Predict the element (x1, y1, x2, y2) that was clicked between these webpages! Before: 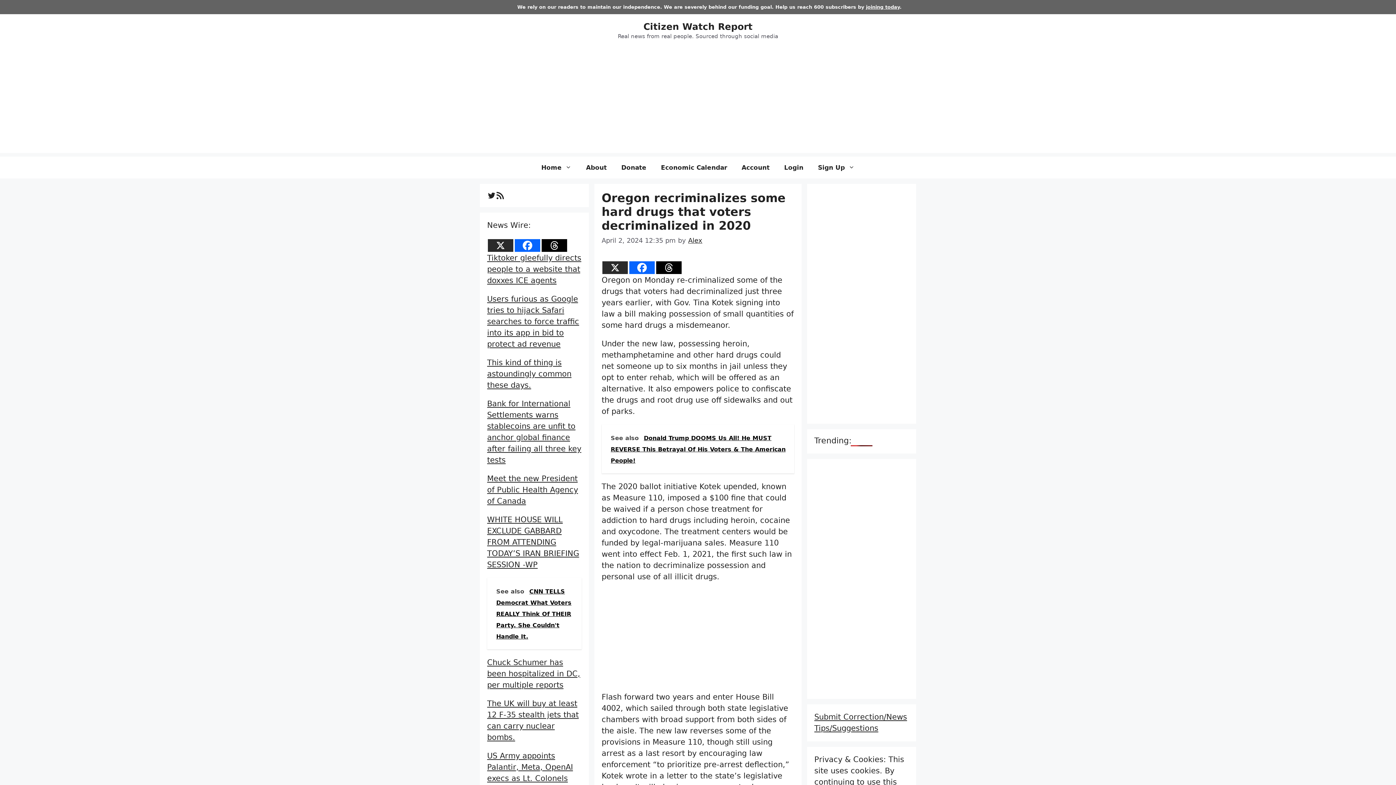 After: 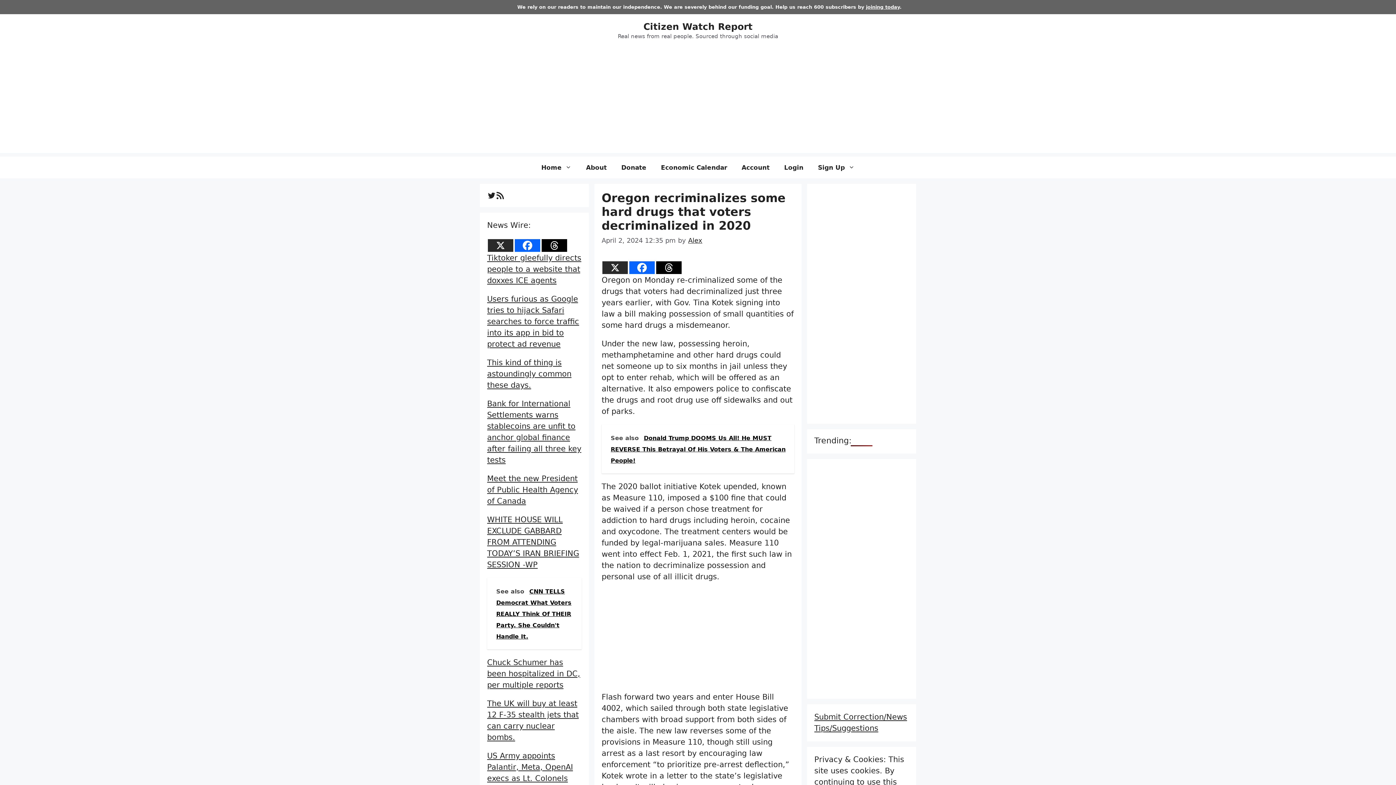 Action: label: Facebook bbox: (514, 239, 540, 252)